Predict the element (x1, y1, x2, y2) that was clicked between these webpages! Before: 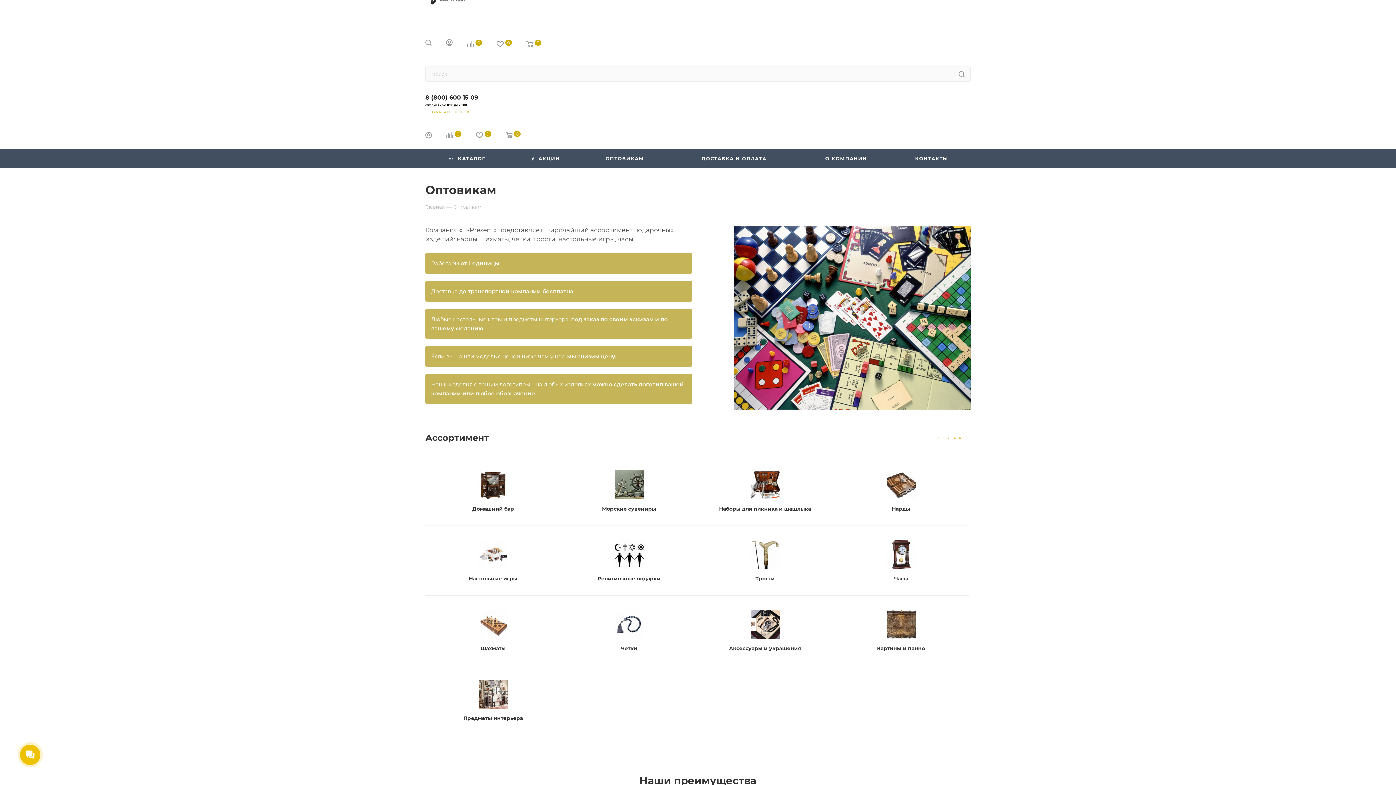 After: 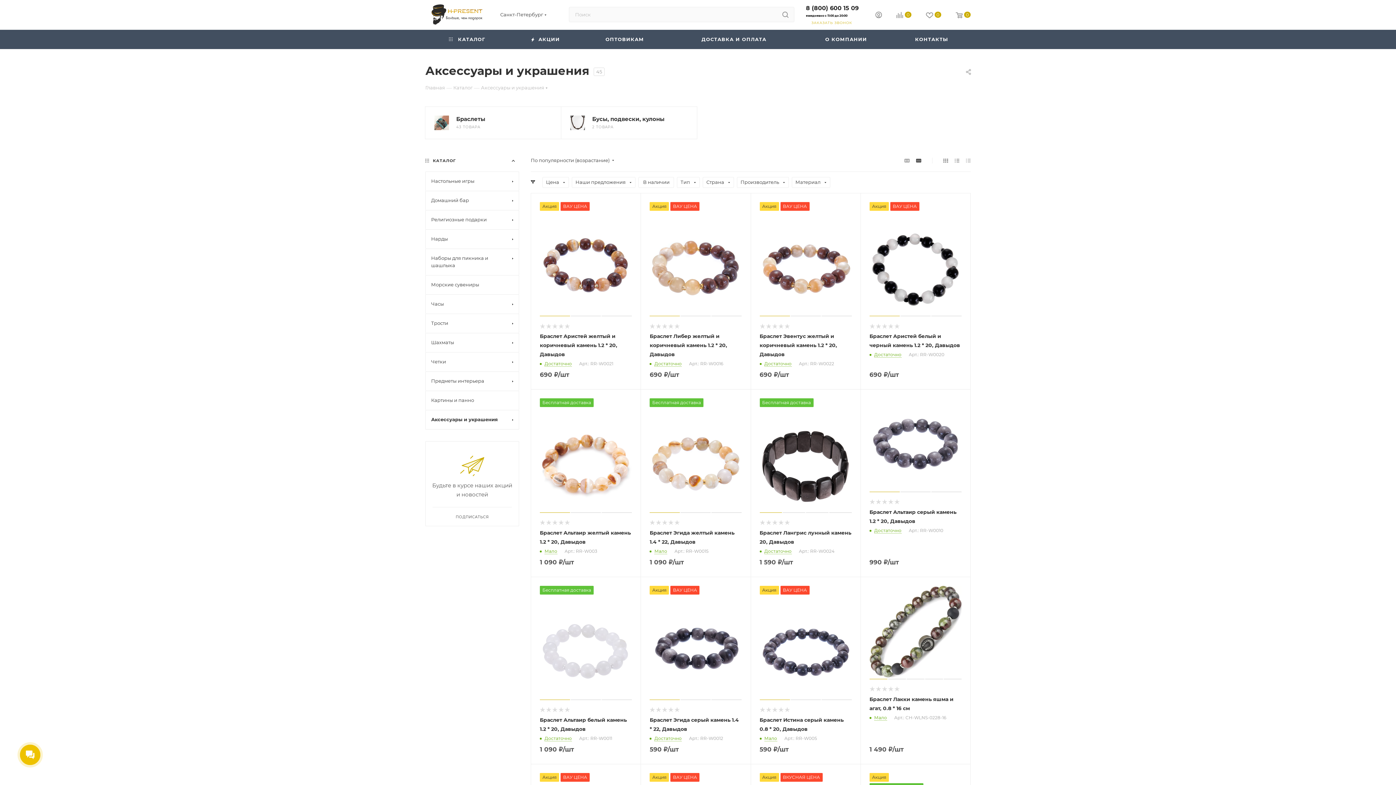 Action: bbox: (750, 620, 779, 627)